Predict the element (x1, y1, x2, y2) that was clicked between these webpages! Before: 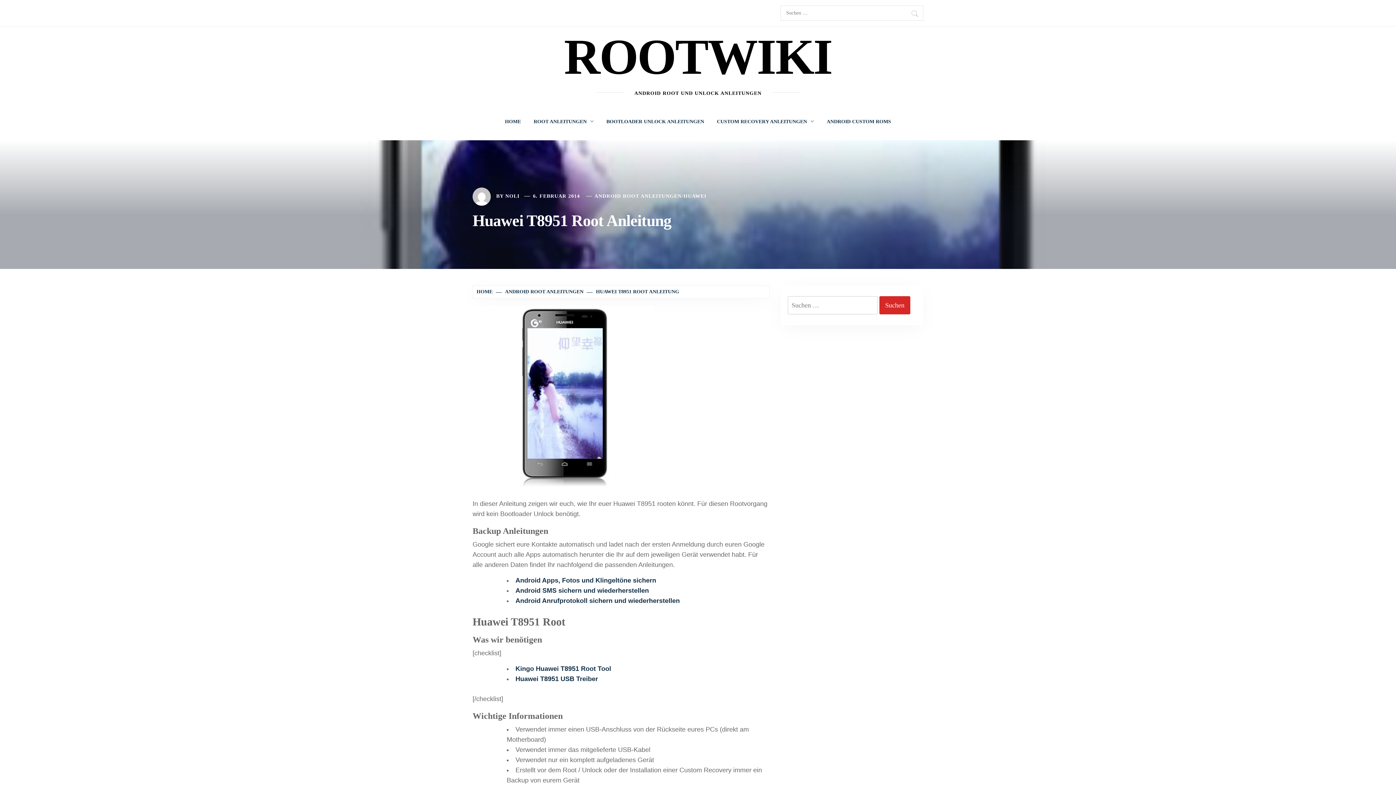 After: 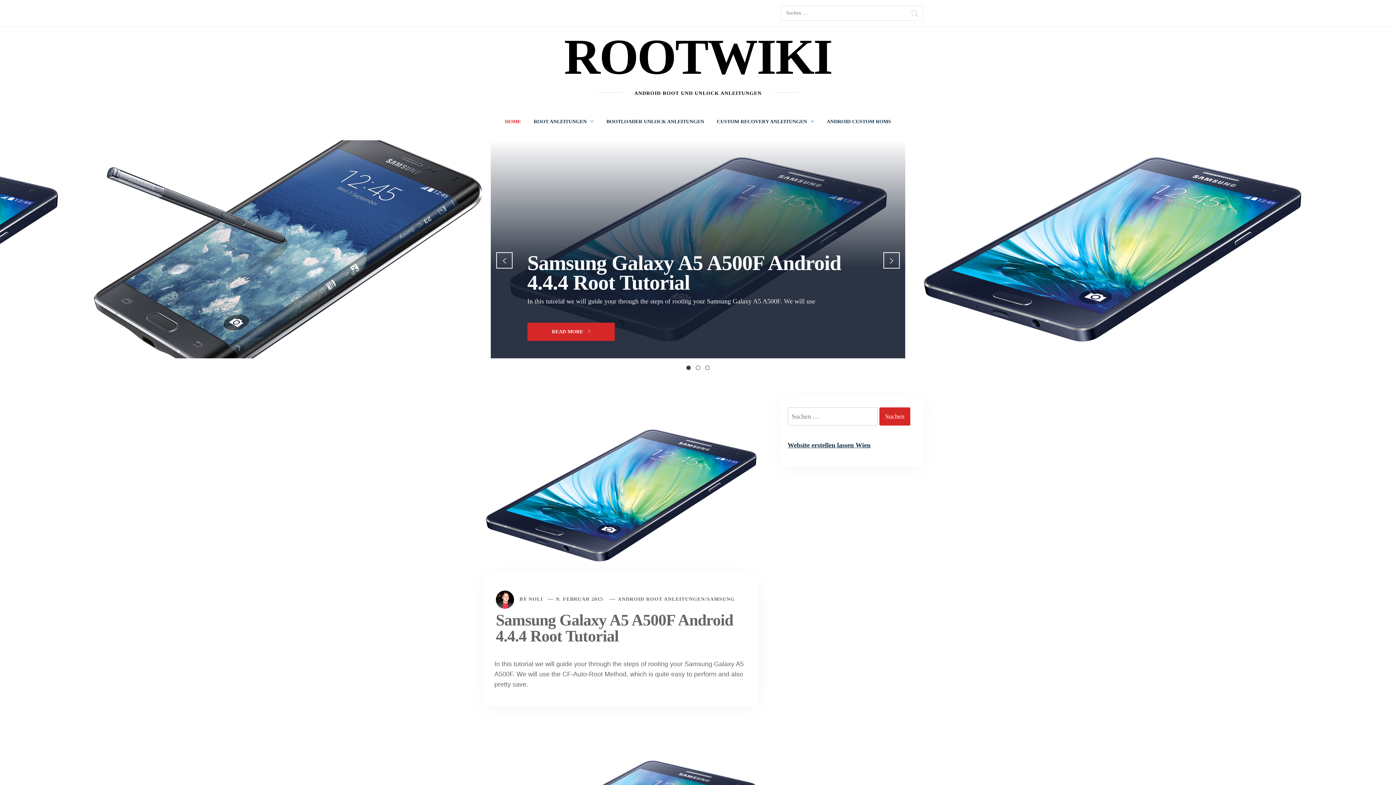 Action: bbox: (564, 29, 832, 84) label: ROOTWIKI